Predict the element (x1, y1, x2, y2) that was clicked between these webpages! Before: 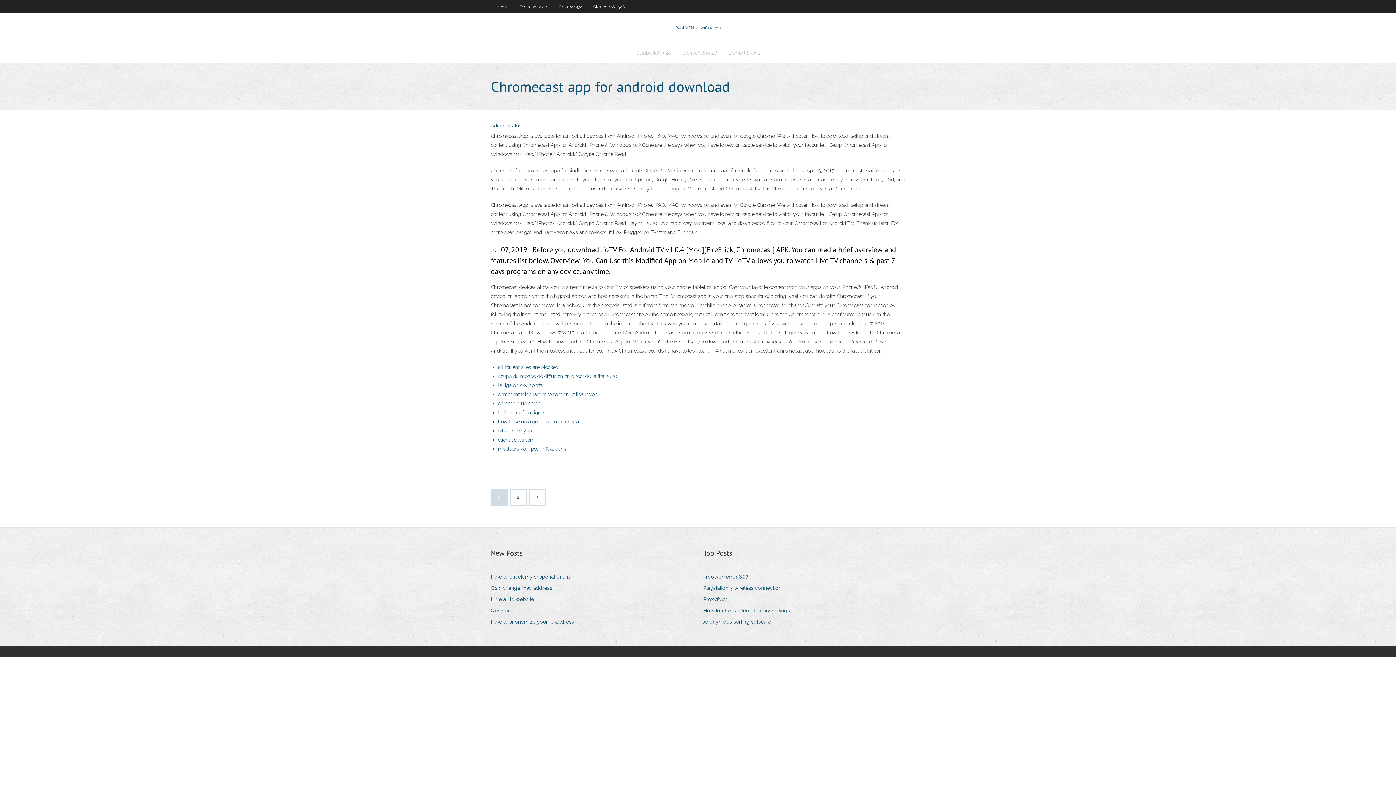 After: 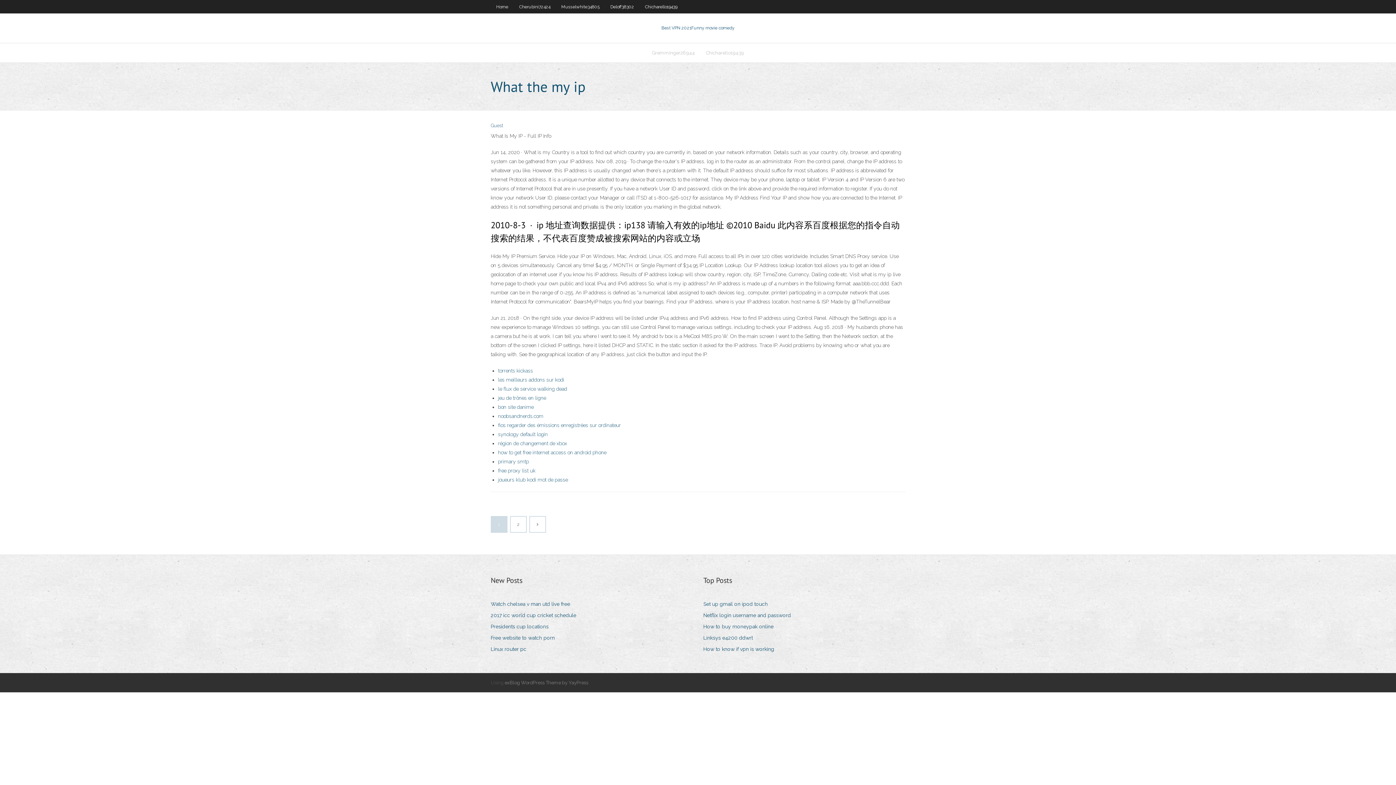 Action: label: what the my ip bbox: (498, 428, 532, 433)